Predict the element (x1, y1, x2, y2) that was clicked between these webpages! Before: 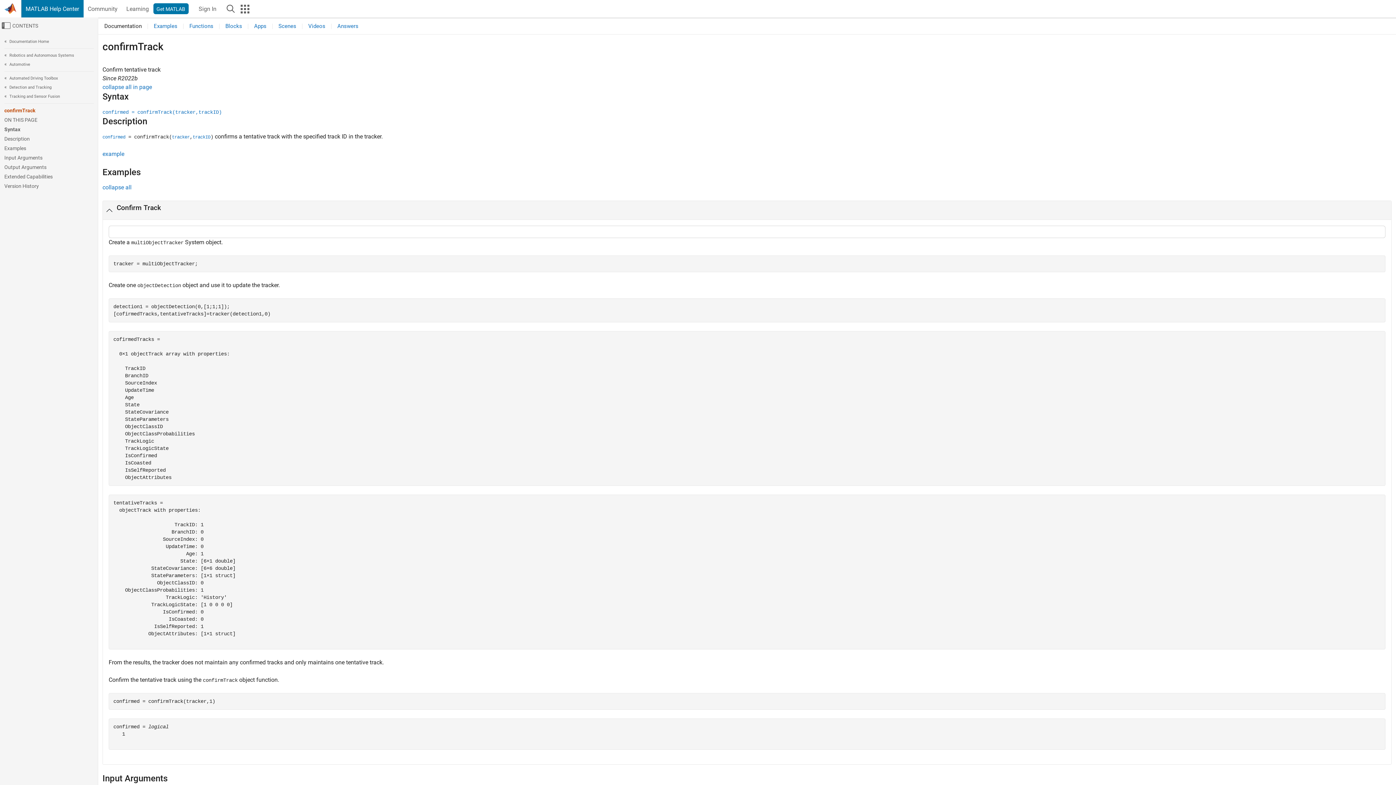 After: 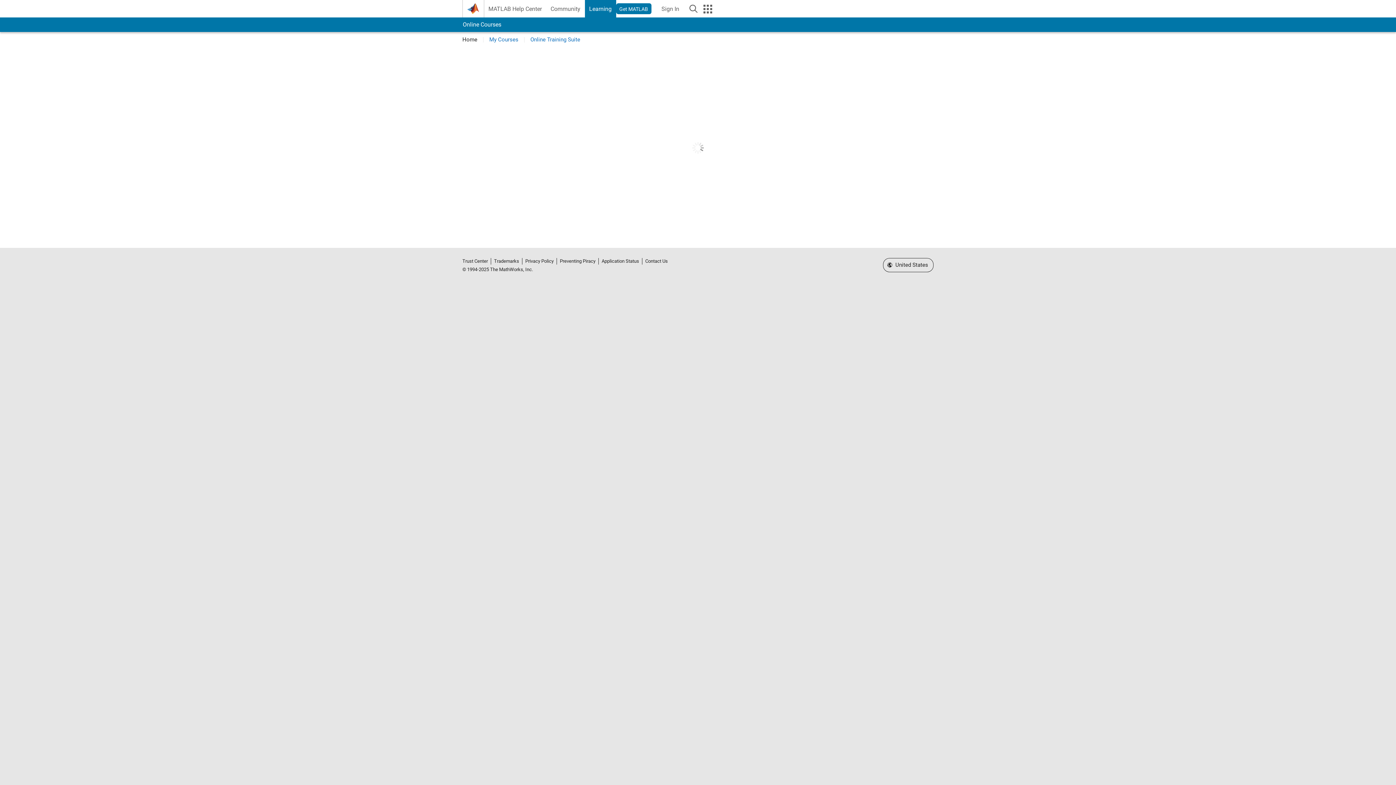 Action: bbox: (122, 0, 153, 17) label: Learning